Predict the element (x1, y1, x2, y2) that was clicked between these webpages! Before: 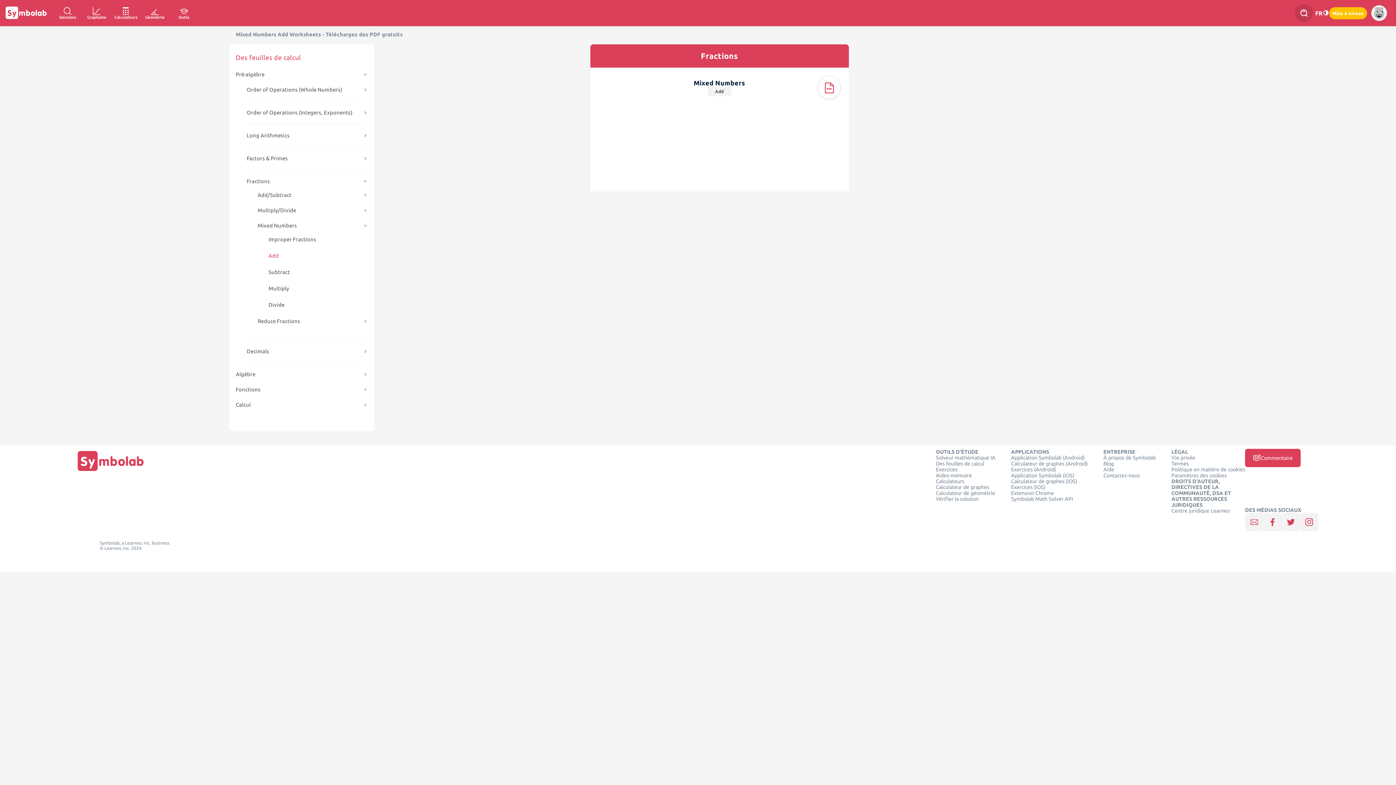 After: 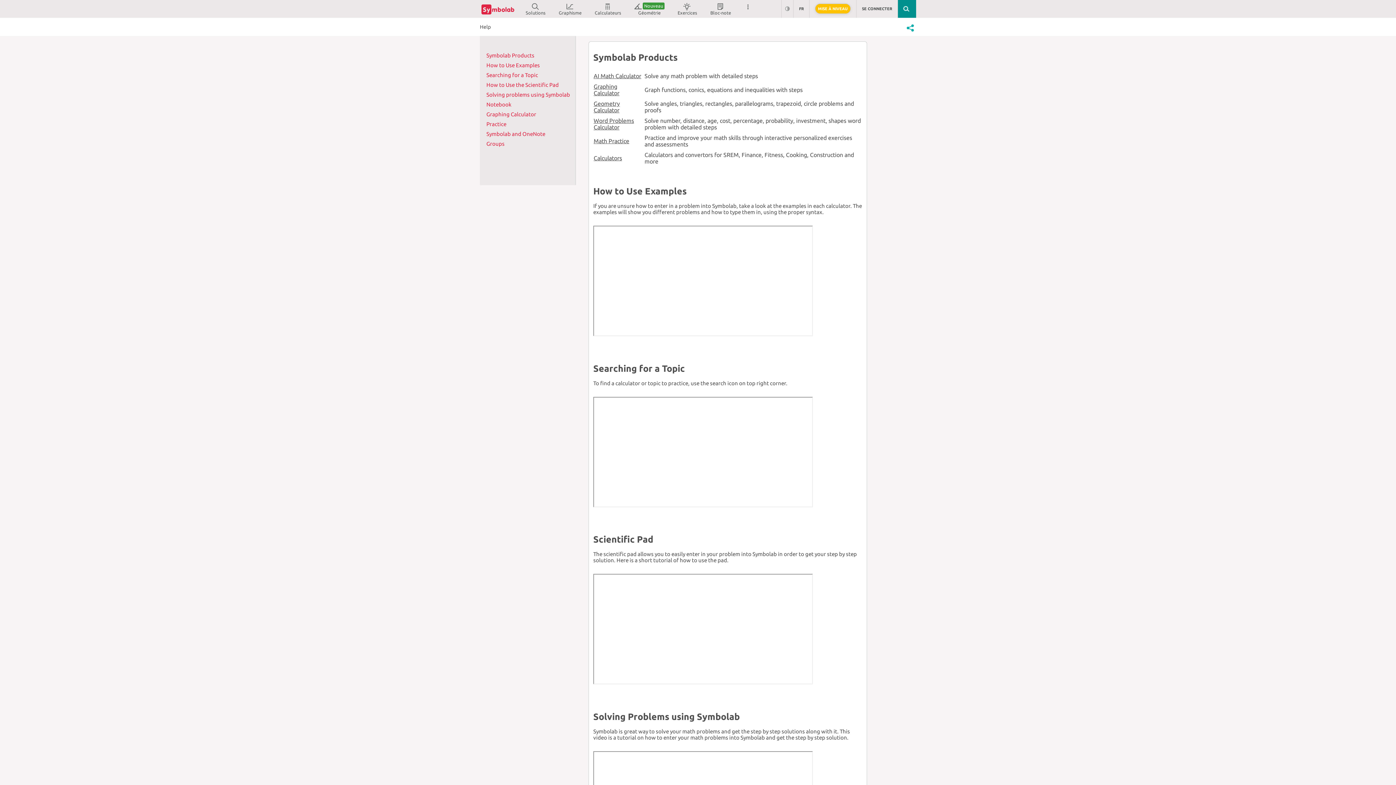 Action: label: Aide bbox: (1103, 466, 1114, 472)